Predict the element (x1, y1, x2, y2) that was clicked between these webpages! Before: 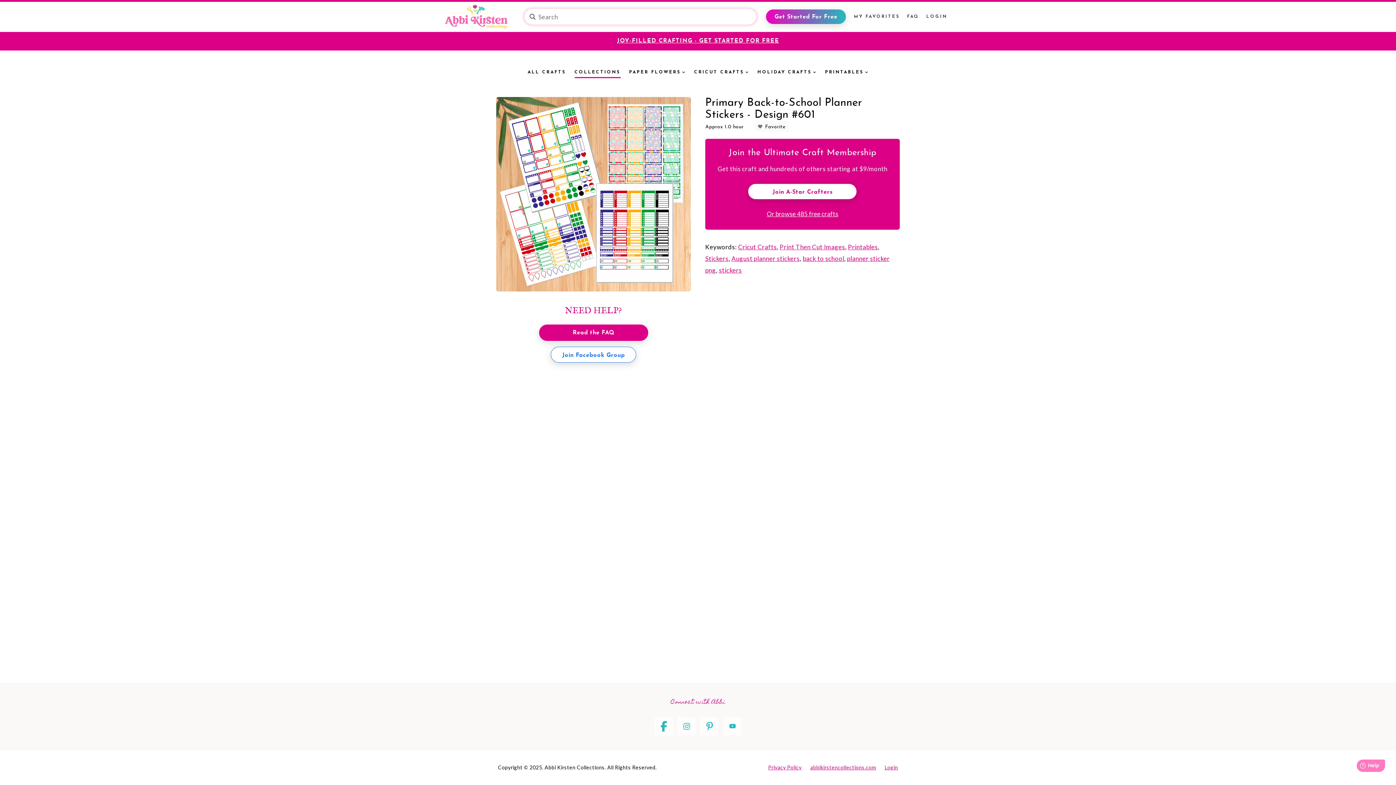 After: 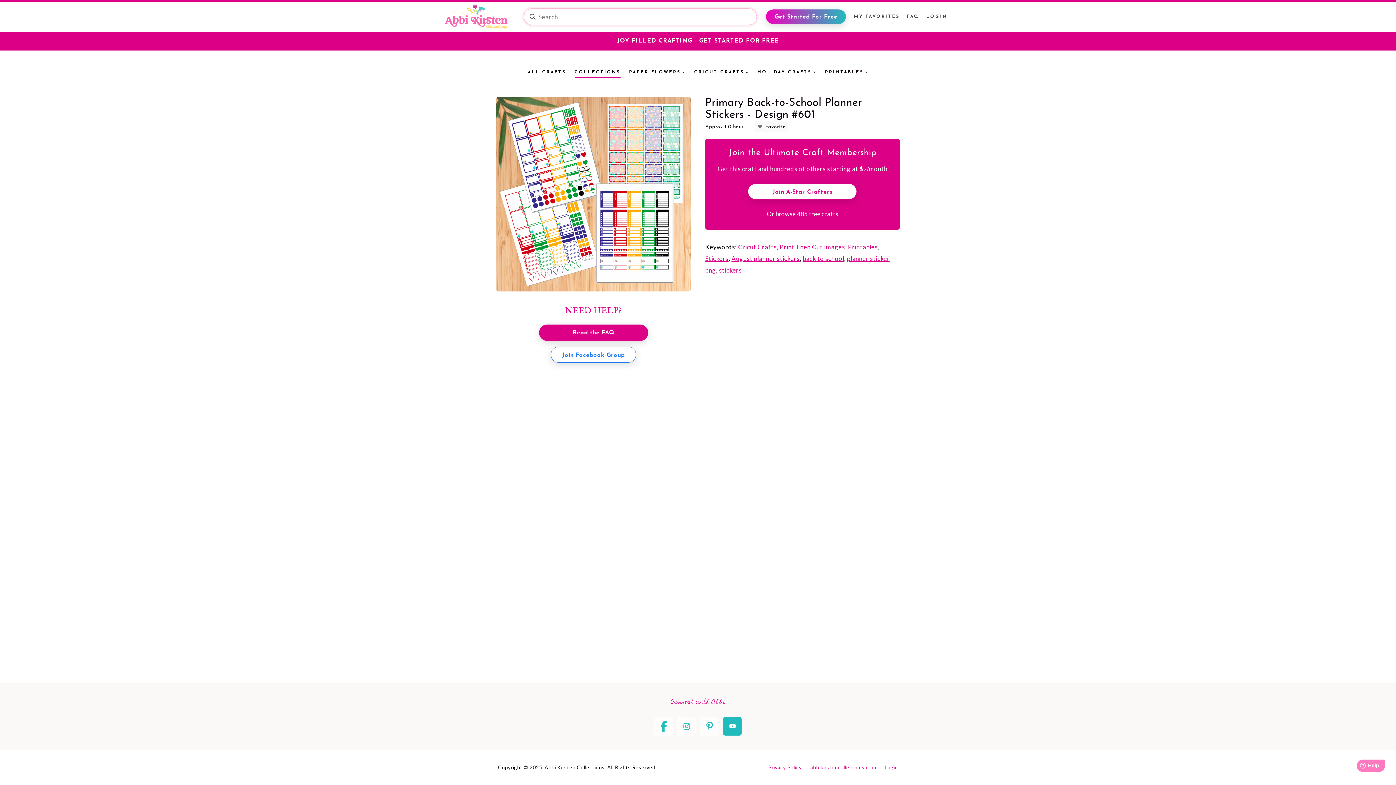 Action: bbox: (723, 717, 741, 735)